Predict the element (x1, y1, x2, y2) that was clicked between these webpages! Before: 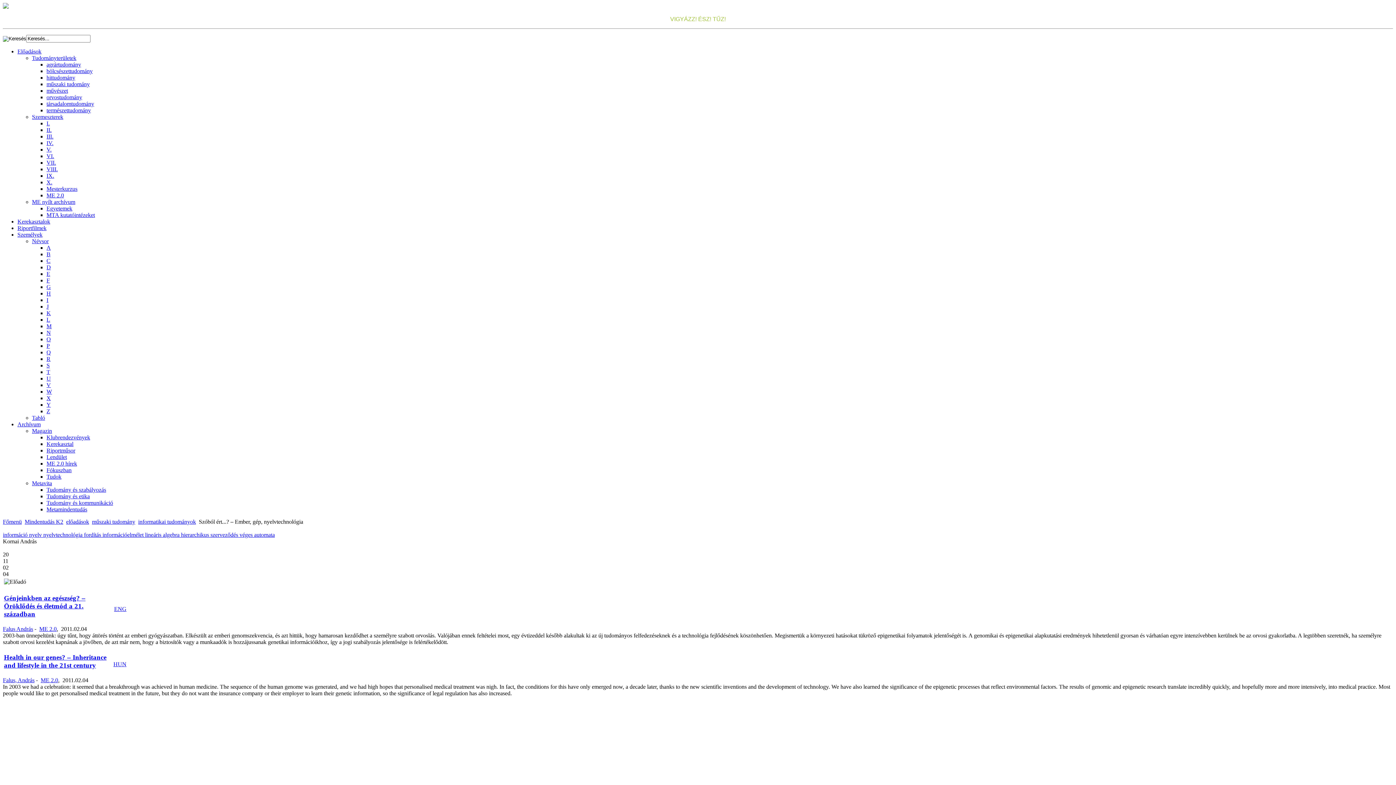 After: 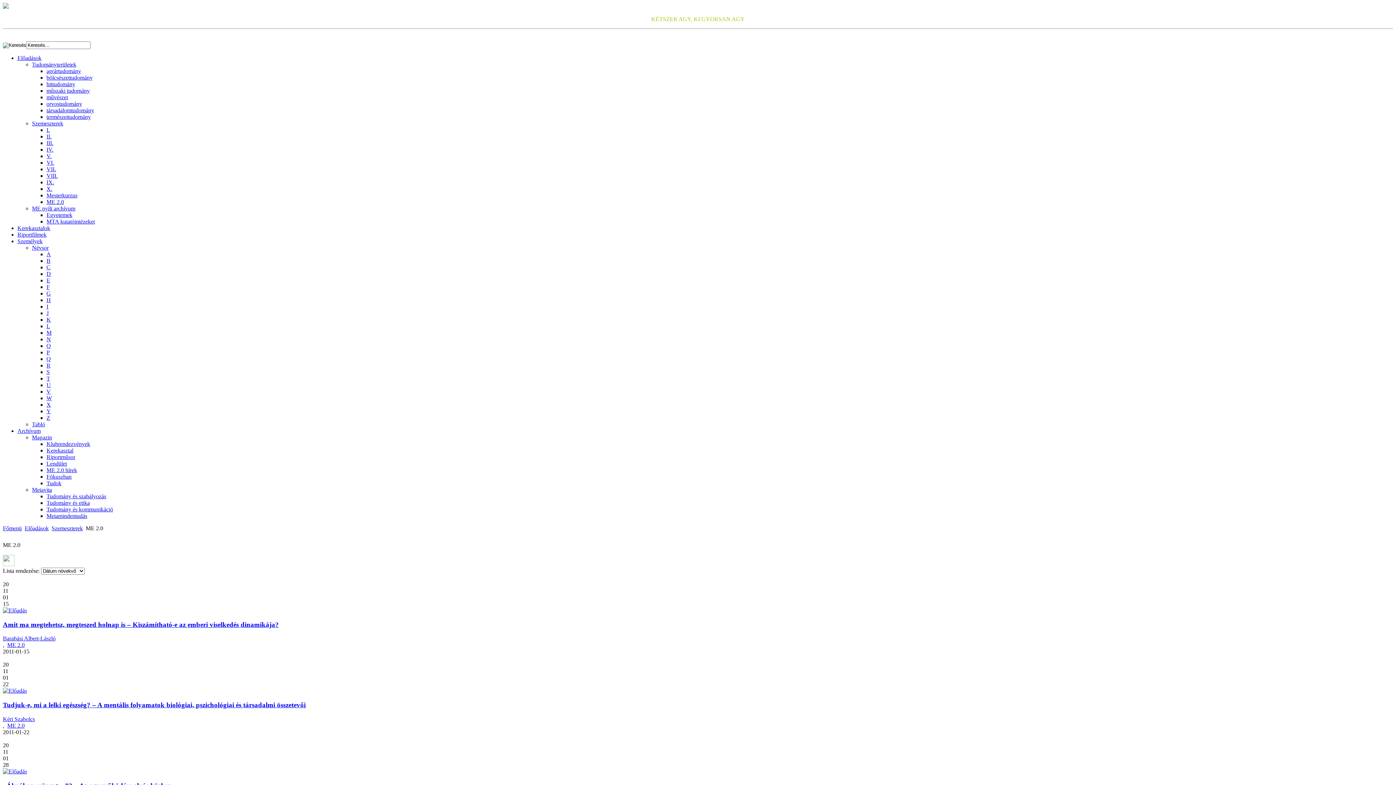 Action: bbox: (40, 677, 58, 683) label: ME 2.0